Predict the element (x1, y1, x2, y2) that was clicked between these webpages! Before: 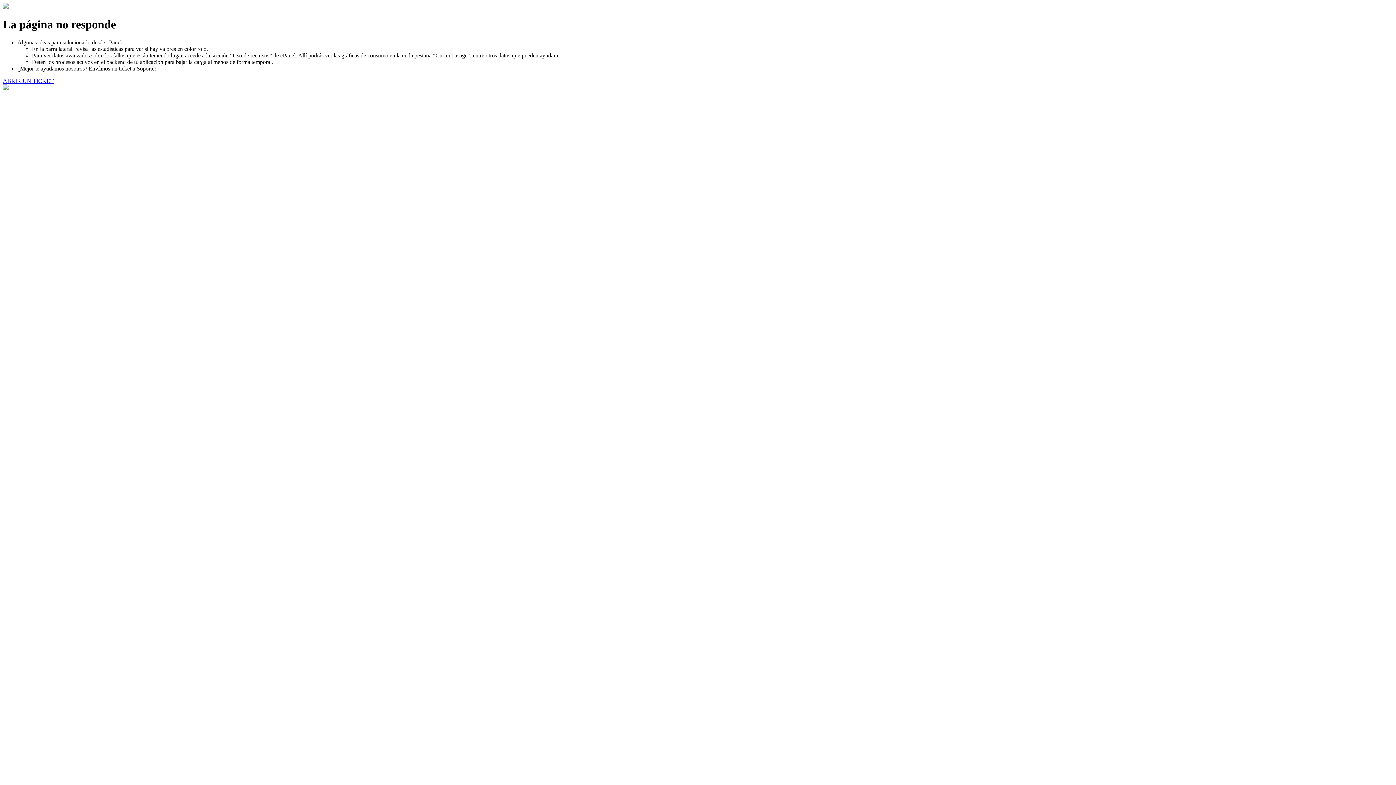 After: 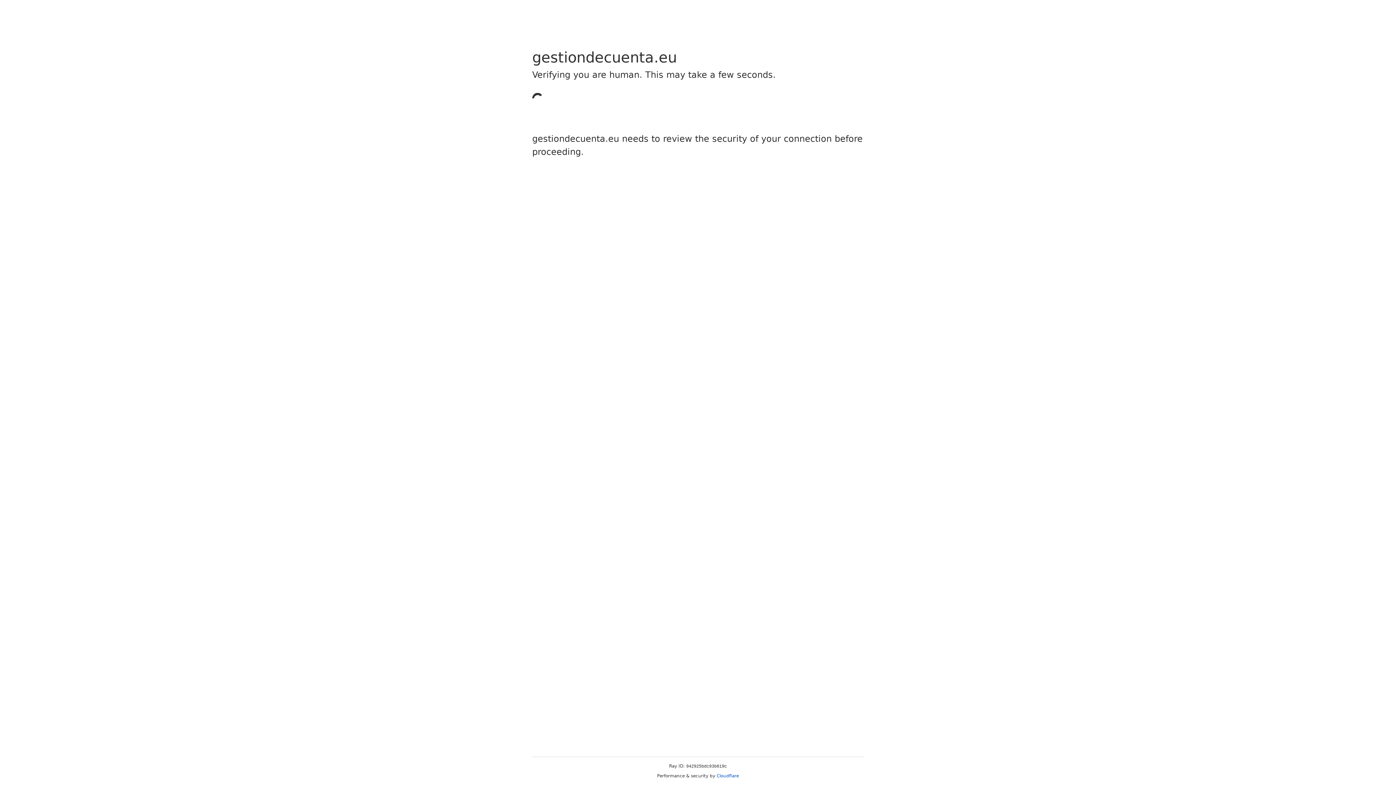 Action: bbox: (2, 77, 53, 83) label: ABRIR UN TICKET